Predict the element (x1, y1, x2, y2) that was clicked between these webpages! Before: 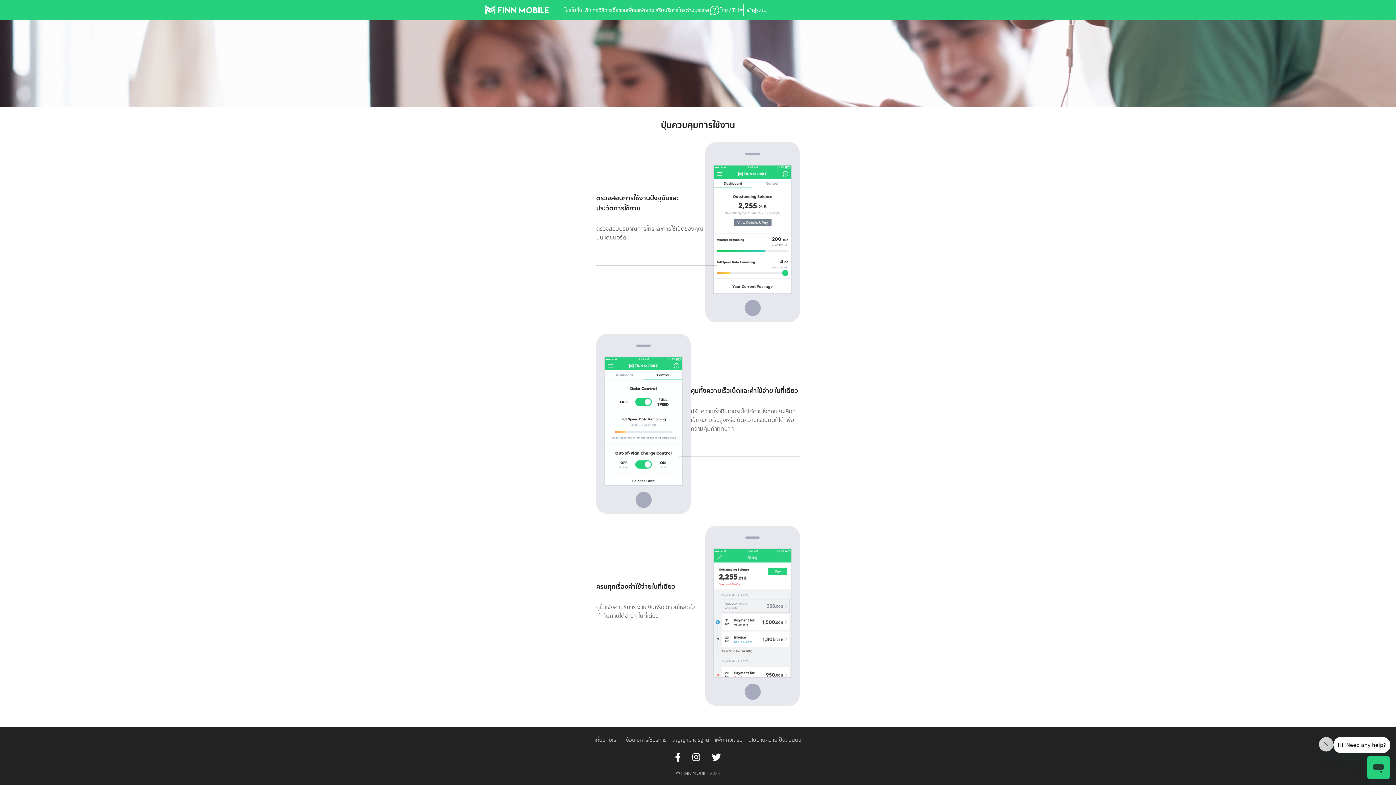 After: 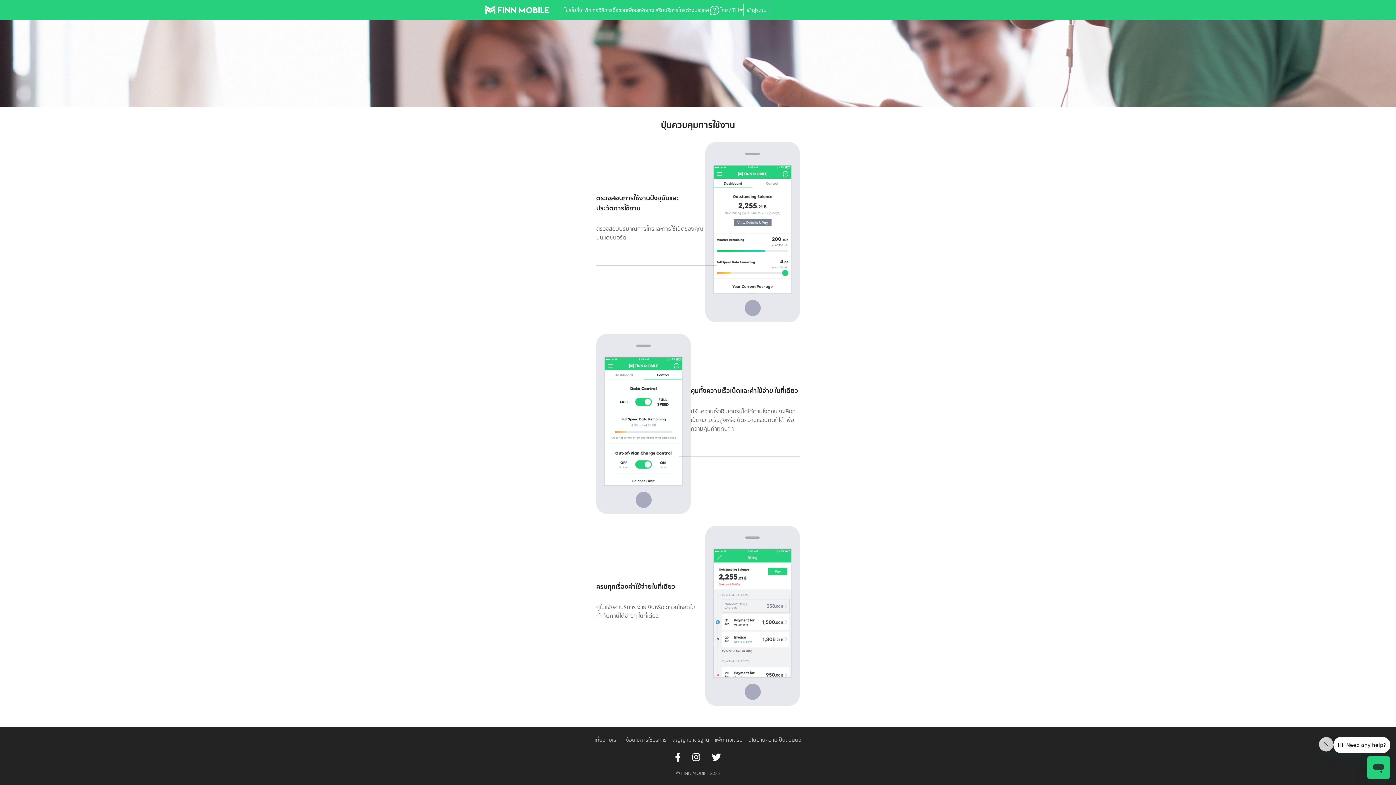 Action: bbox: (675, 753, 680, 762)